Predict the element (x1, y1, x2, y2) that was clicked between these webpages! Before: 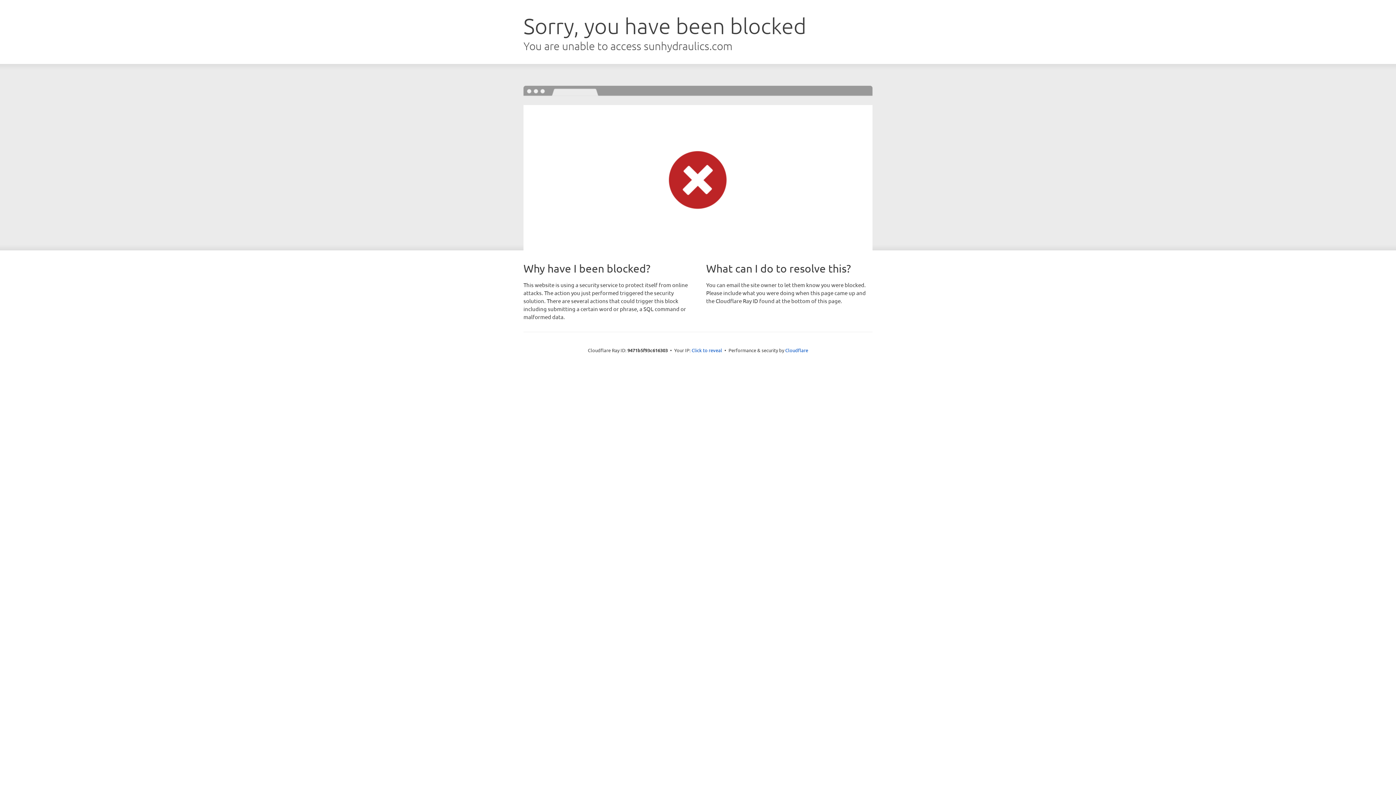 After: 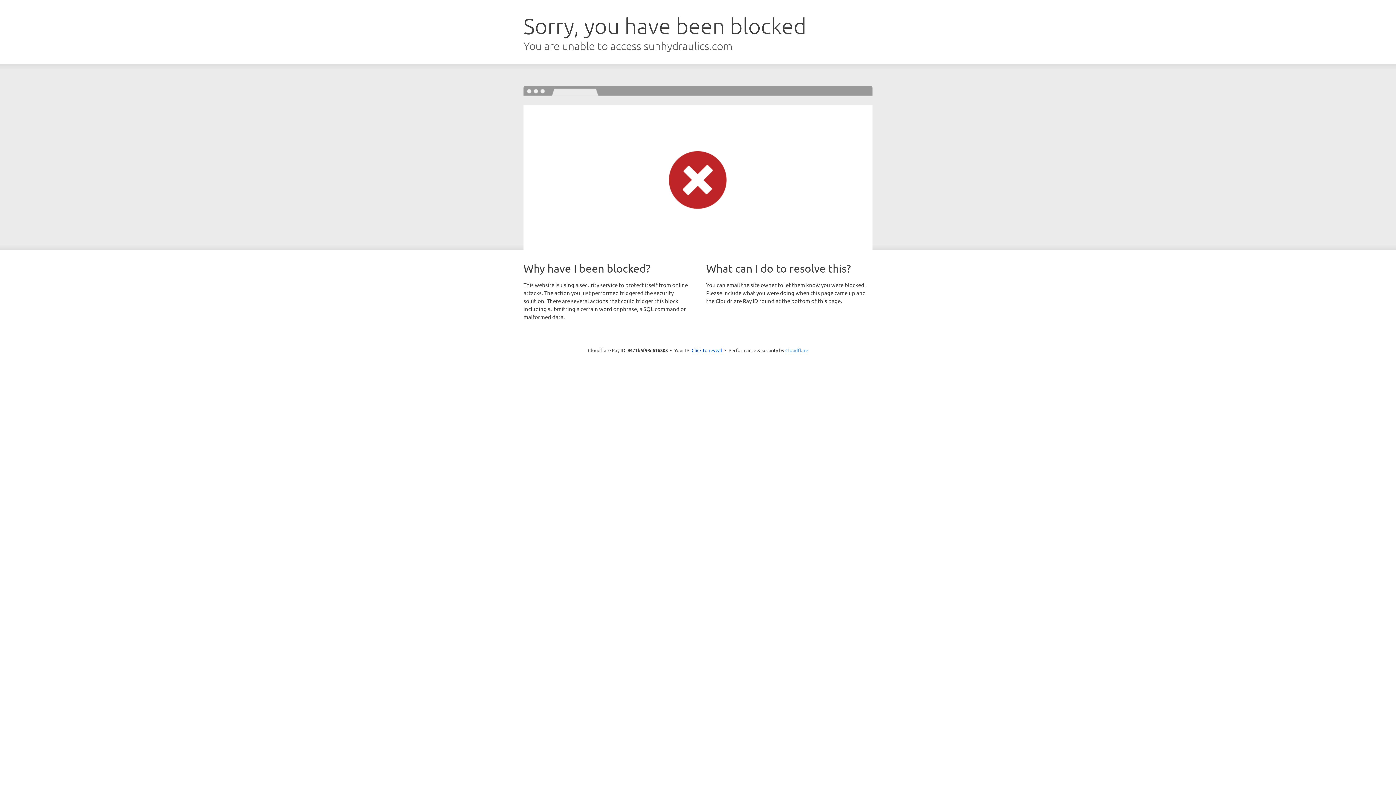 Action: label: Cloudflare bbox: (785, 347, 808, 353)